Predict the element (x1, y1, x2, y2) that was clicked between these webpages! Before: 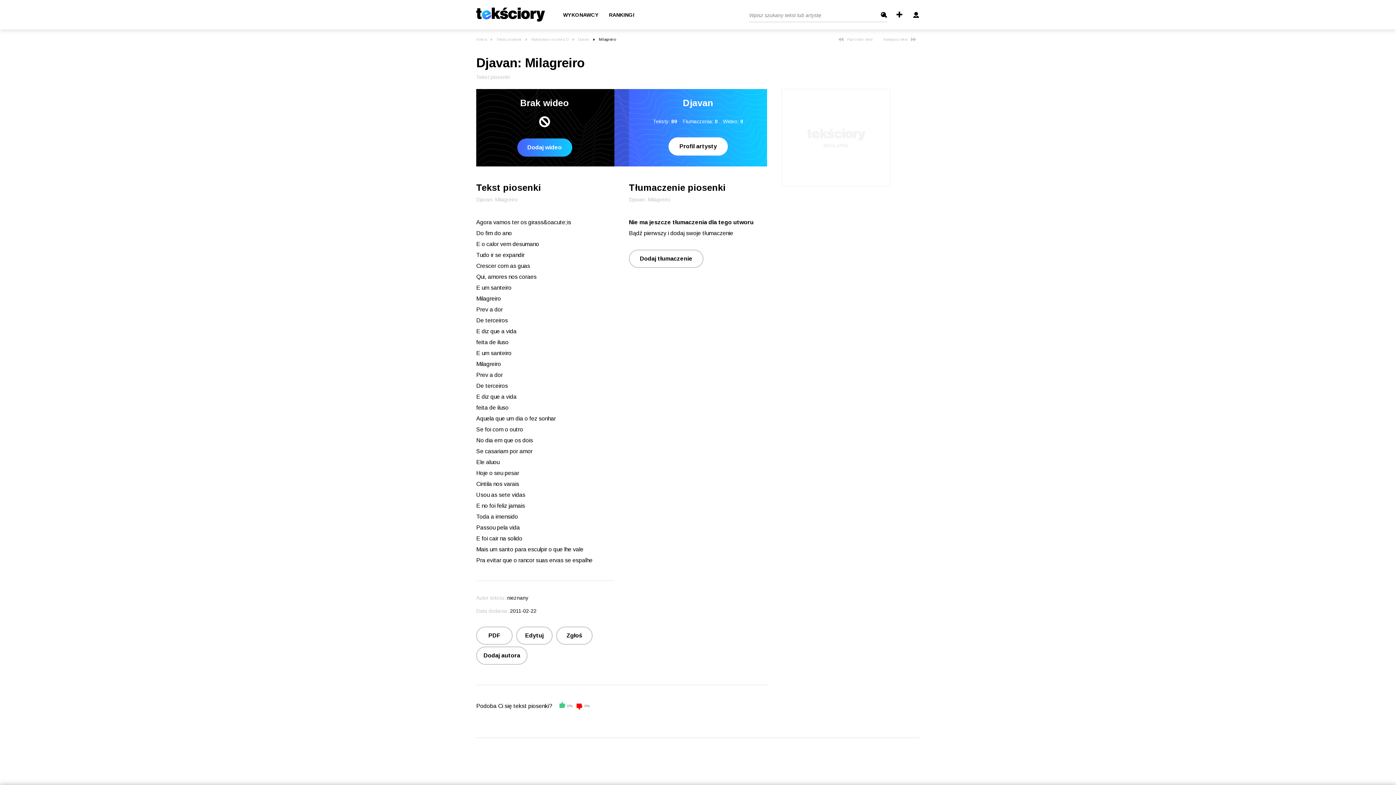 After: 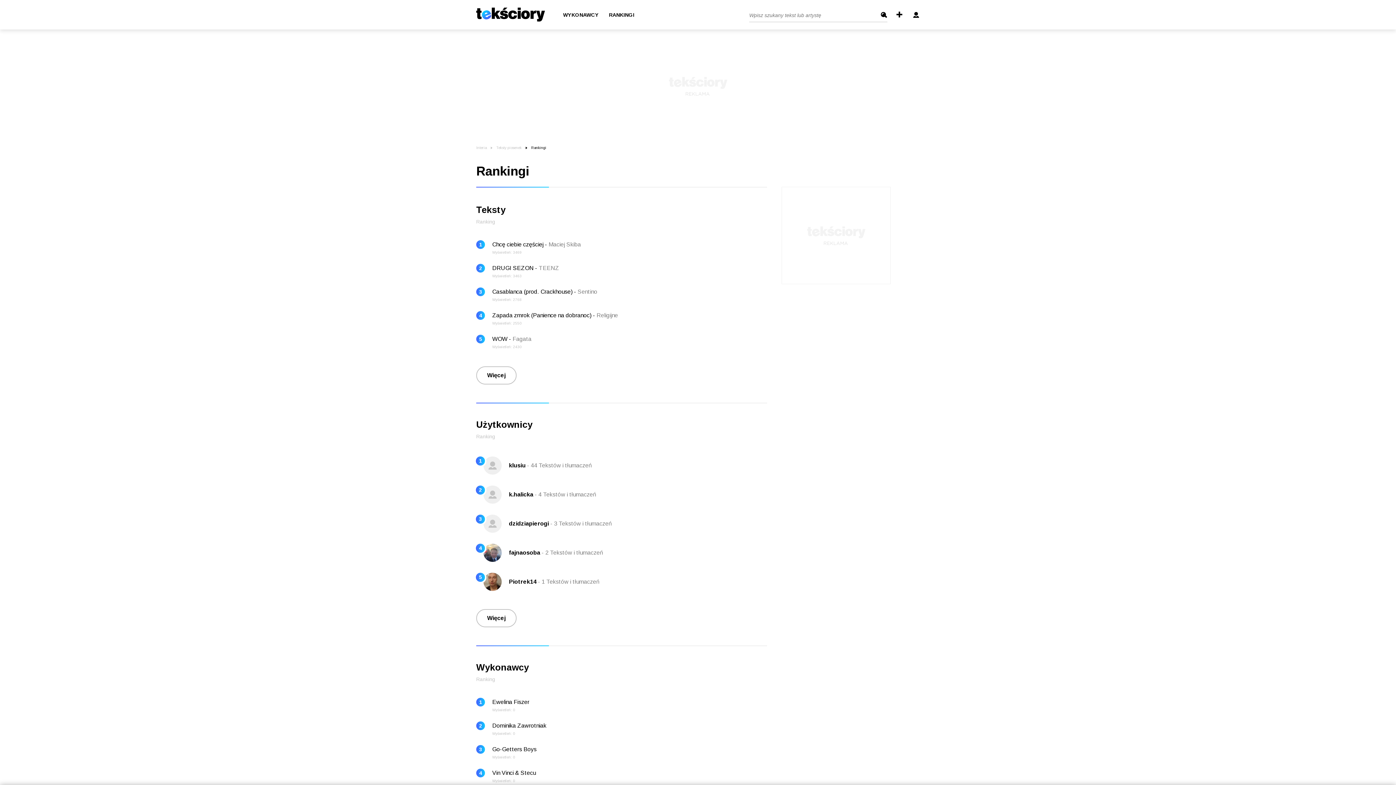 Action: label: RANKINGI bbox: (609, 12, 634, 17)